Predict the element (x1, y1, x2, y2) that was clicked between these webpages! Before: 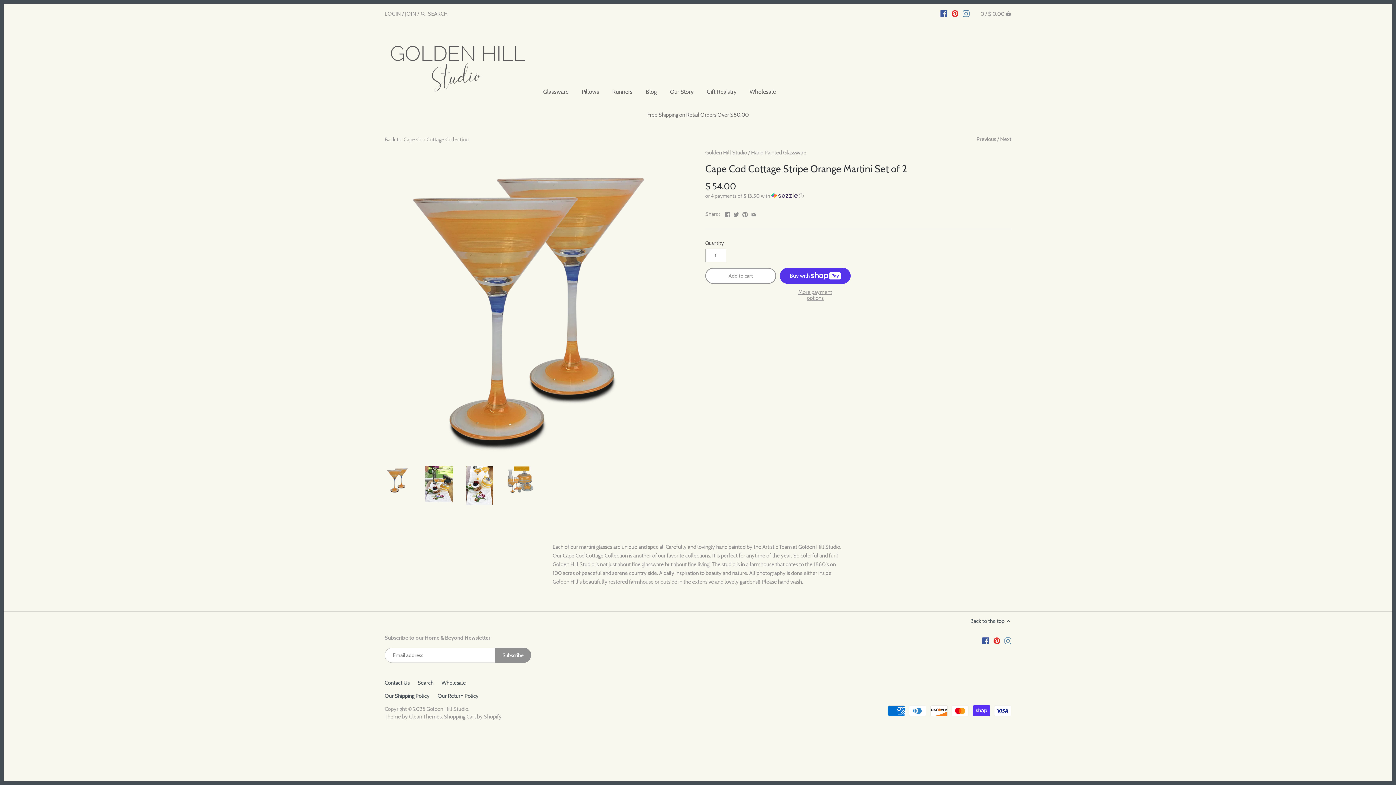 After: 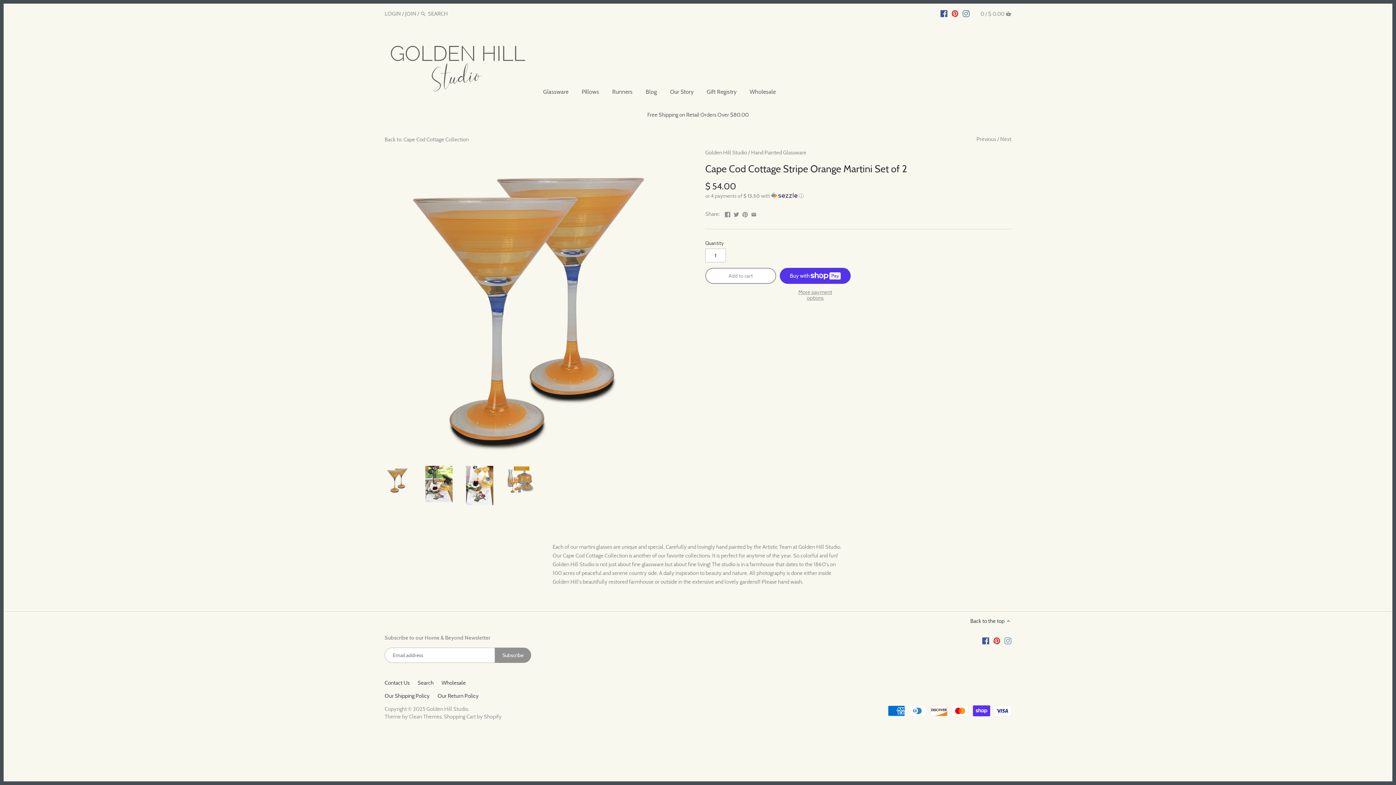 Action: bbox: (1004, 637, 1011, 644)